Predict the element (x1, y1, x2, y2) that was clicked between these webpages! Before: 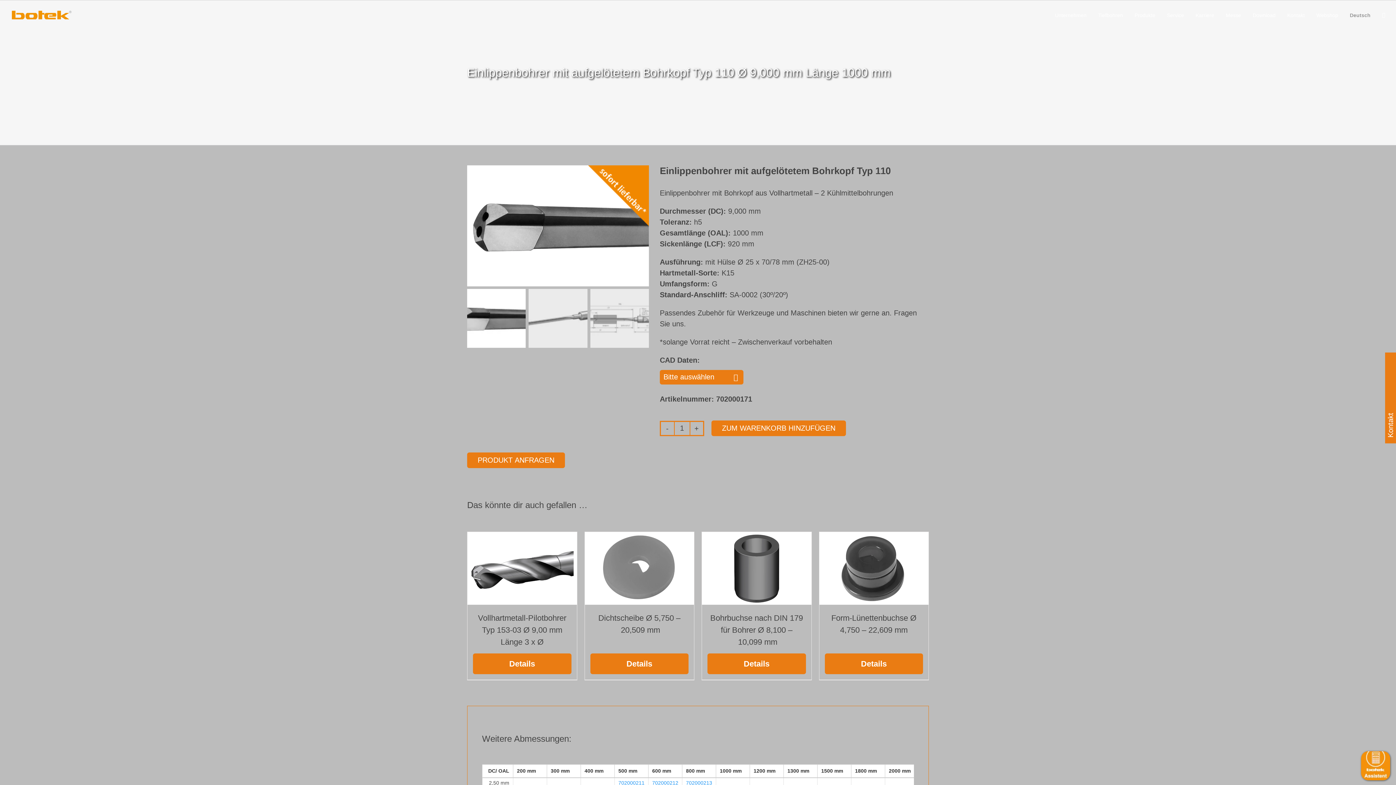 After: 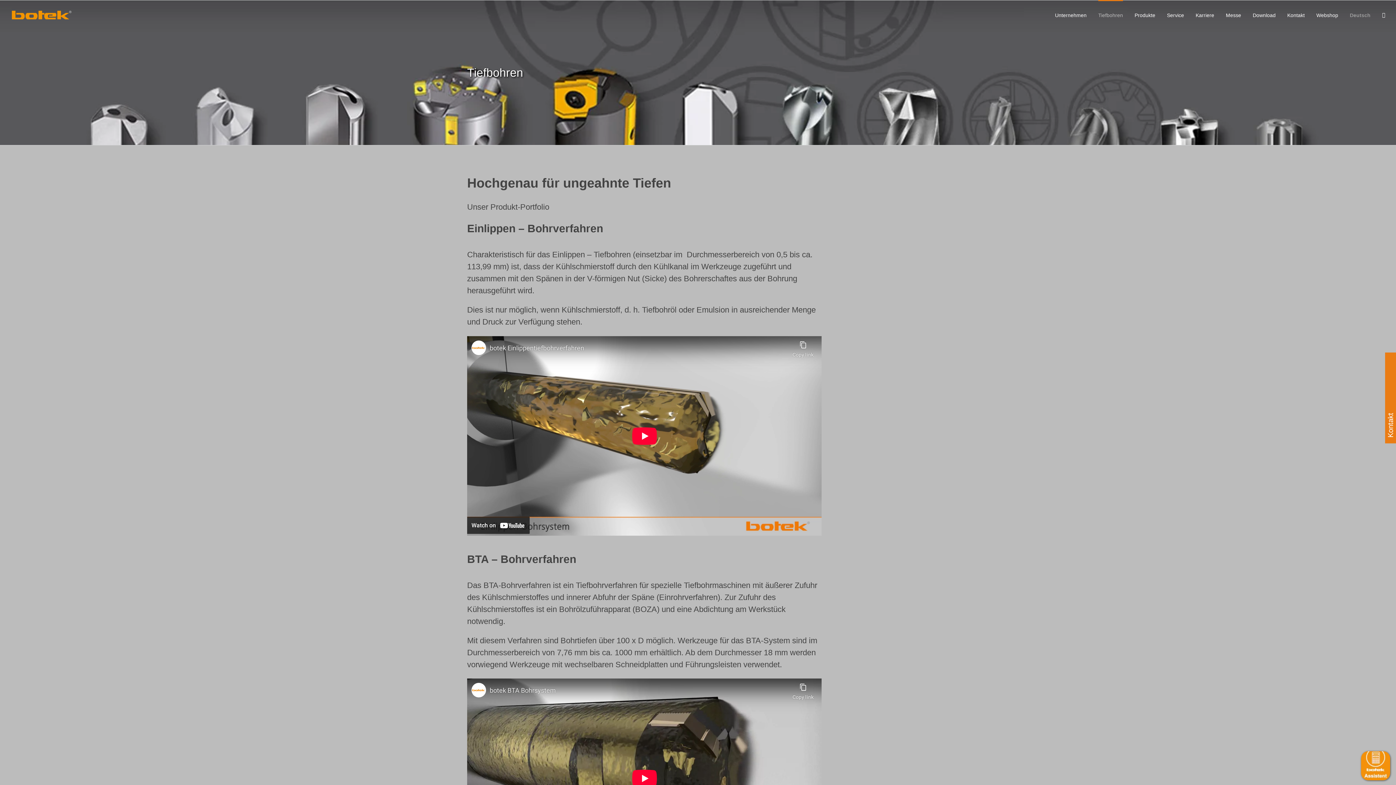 Action: label: Tiefbohren bbox: (1098, 0, 1123, 29)